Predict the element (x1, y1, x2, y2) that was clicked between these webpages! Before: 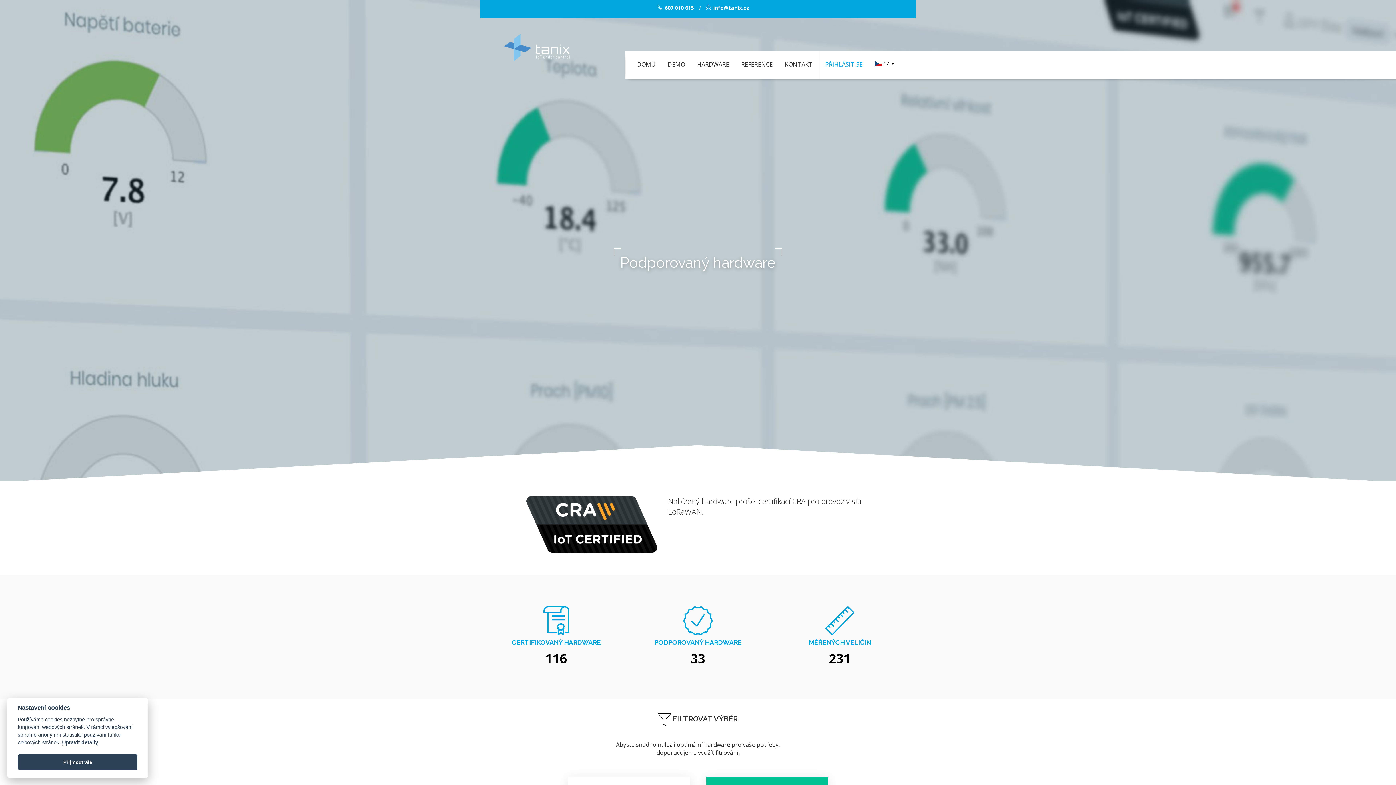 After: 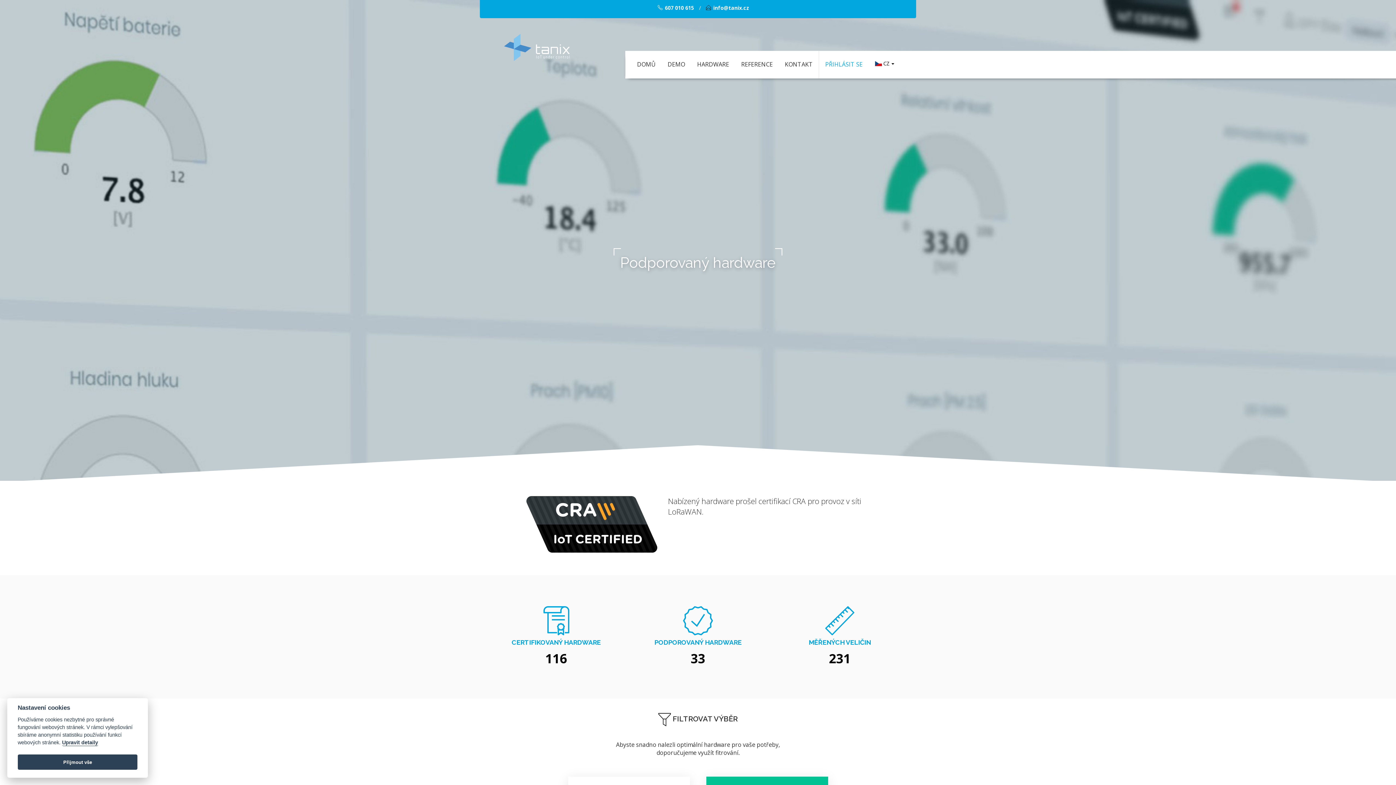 Action: label: info@tanix.cz bbox: (706, 4, 749, 11)